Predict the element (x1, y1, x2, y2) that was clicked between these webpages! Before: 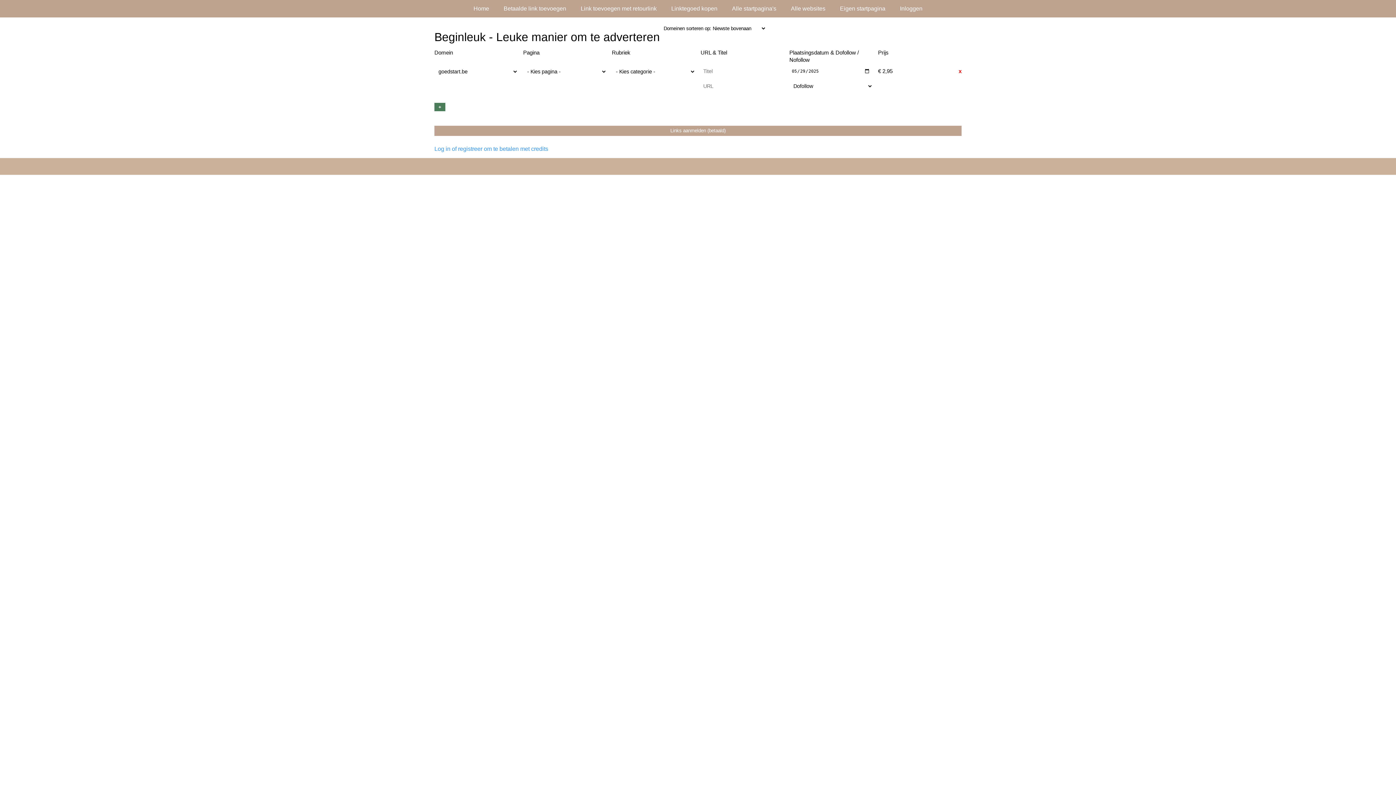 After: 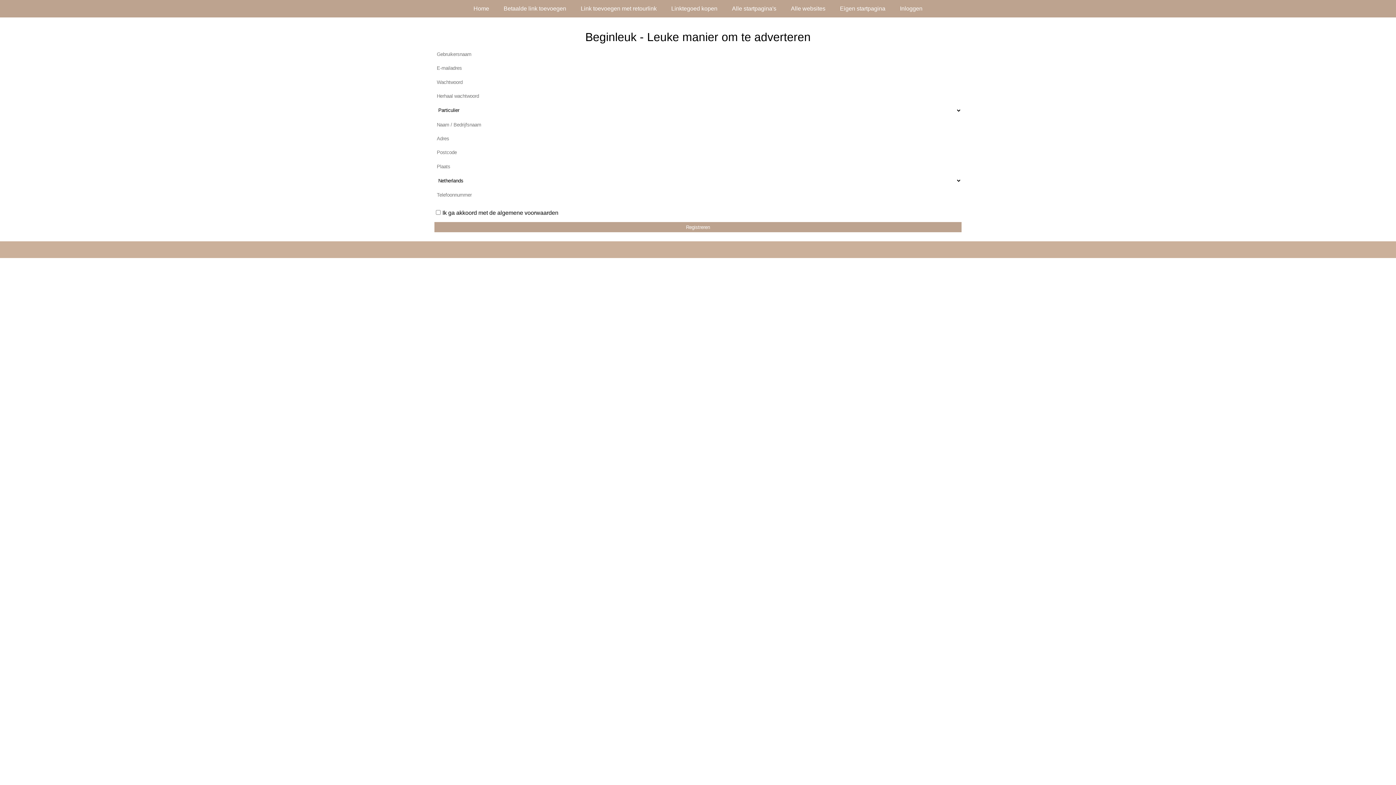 Action: label: Eigen startpagina bbox: (832, 0, 892, 17)